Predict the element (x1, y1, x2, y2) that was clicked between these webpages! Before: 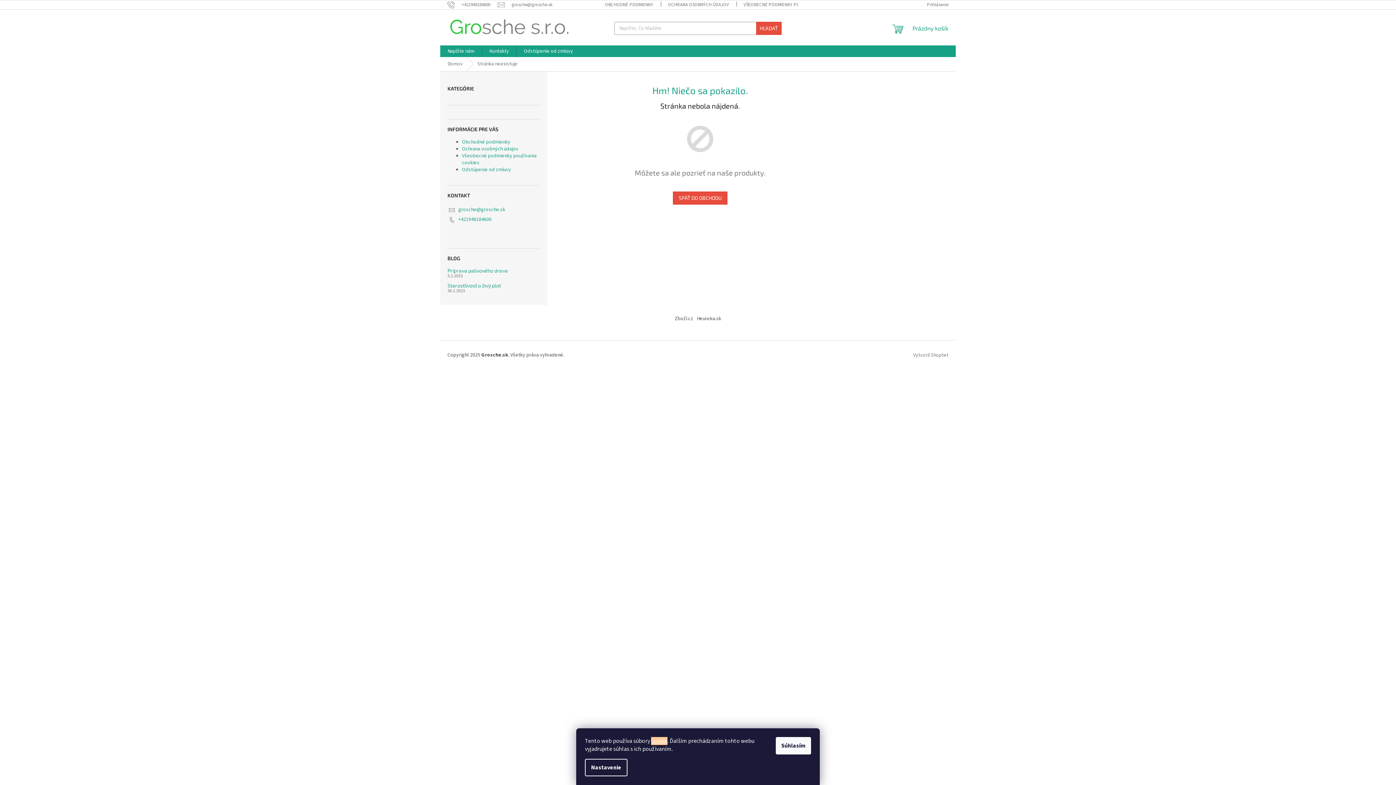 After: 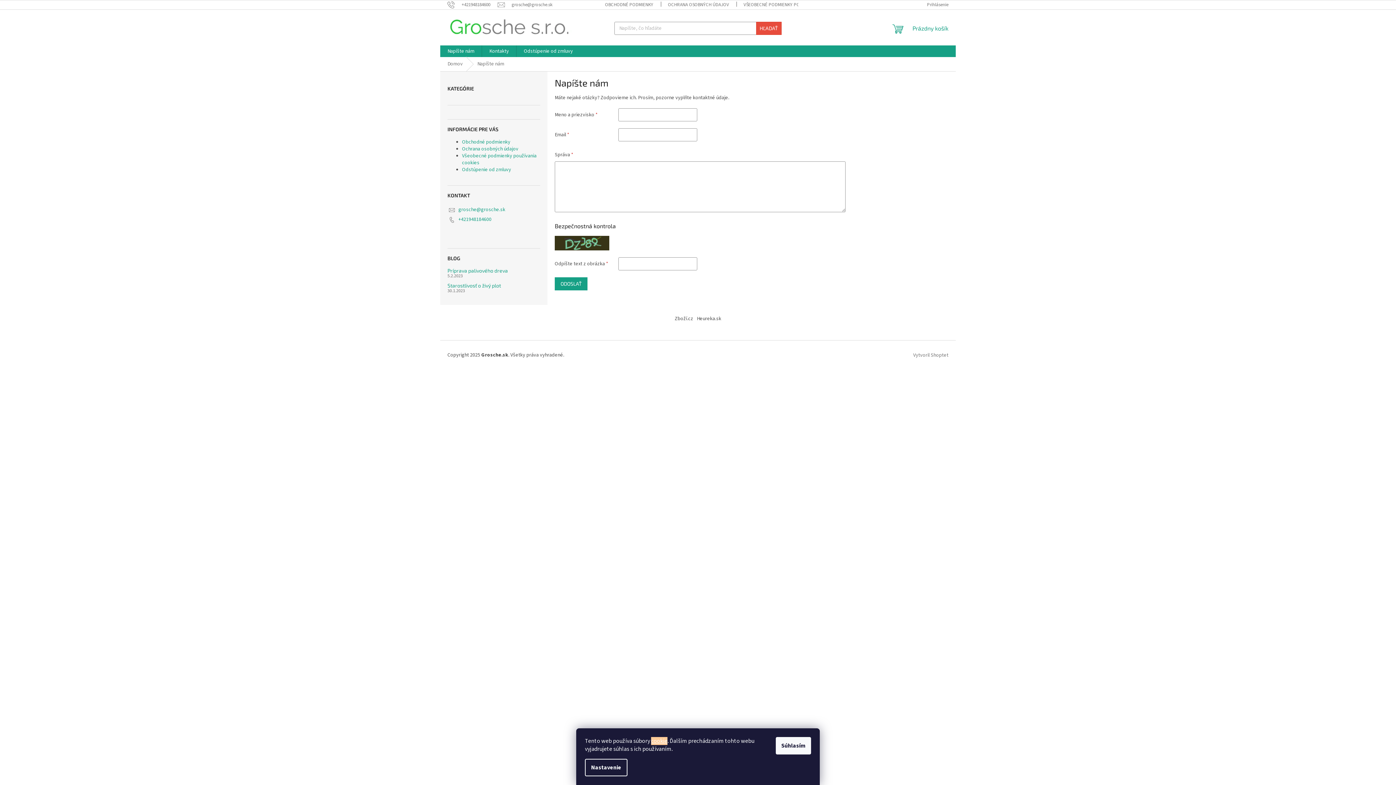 Action: bbox: (440, 45, 481, 57) label: Napíšte nám